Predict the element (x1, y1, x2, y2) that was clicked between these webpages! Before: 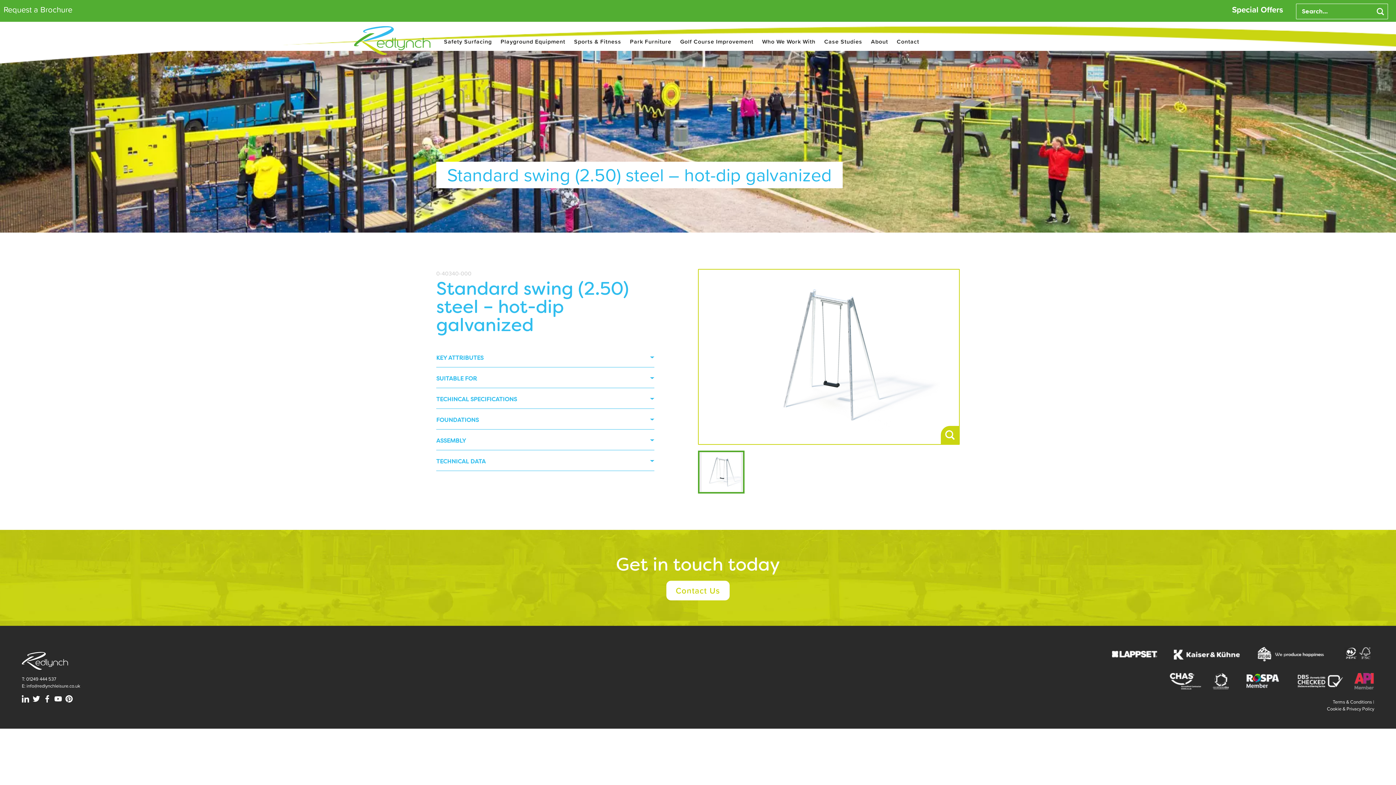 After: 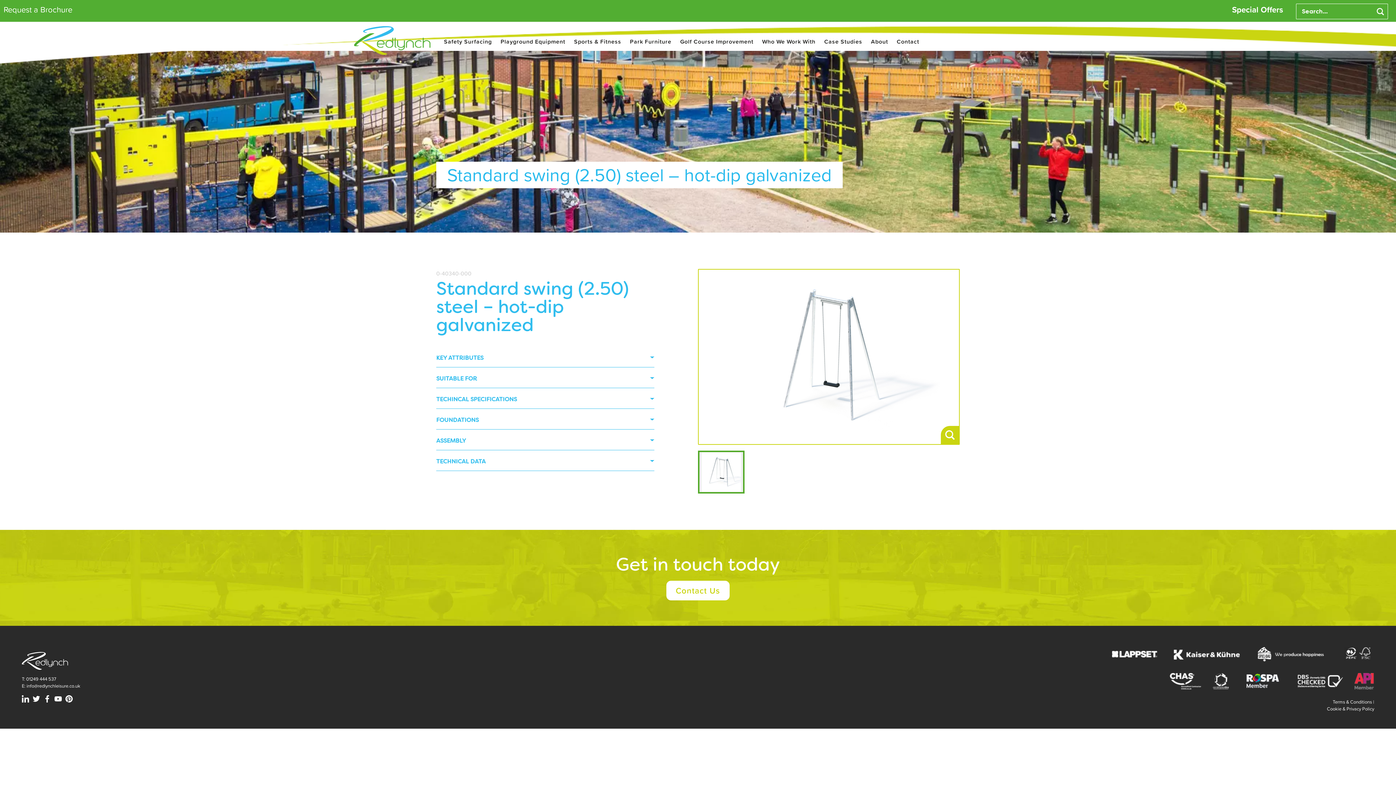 Action: bbox: (32, 695, 40, 702)